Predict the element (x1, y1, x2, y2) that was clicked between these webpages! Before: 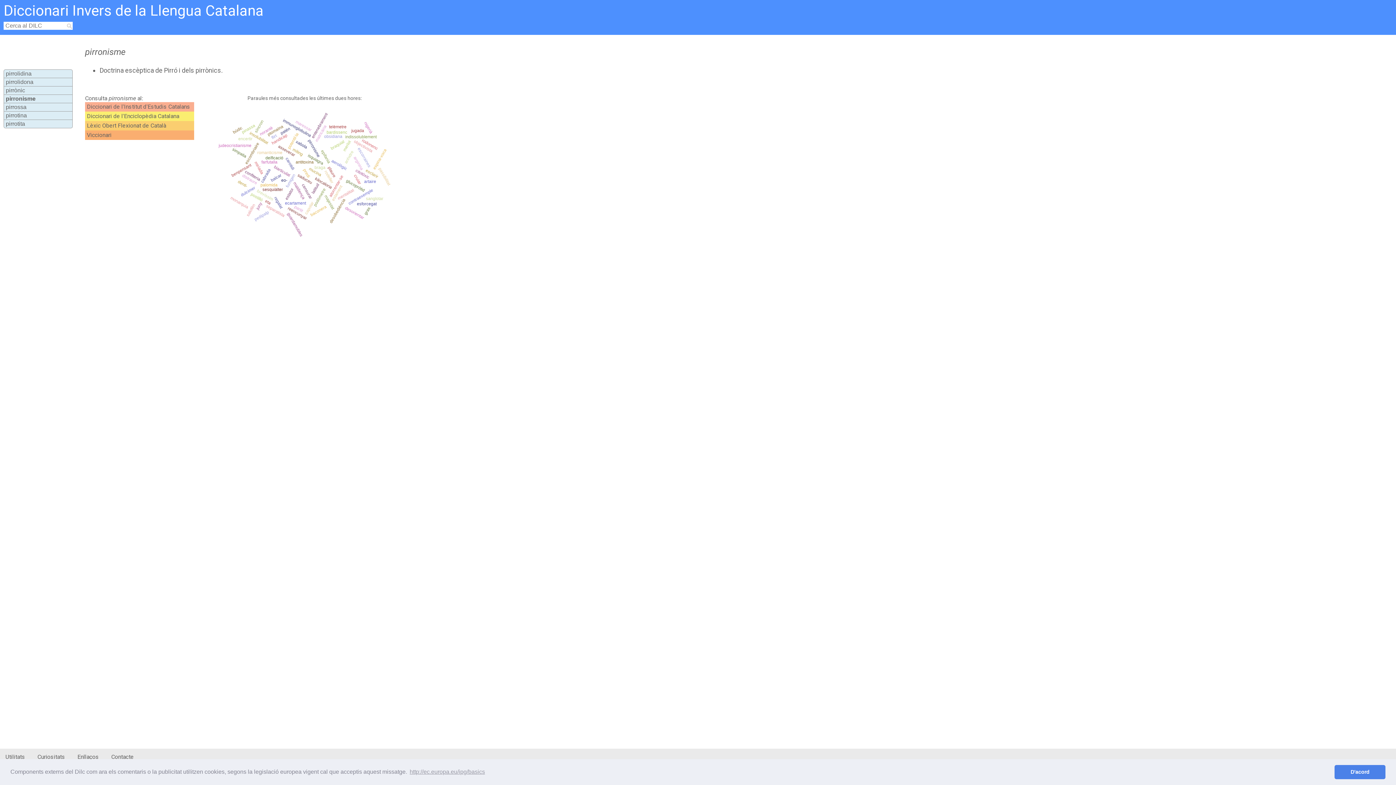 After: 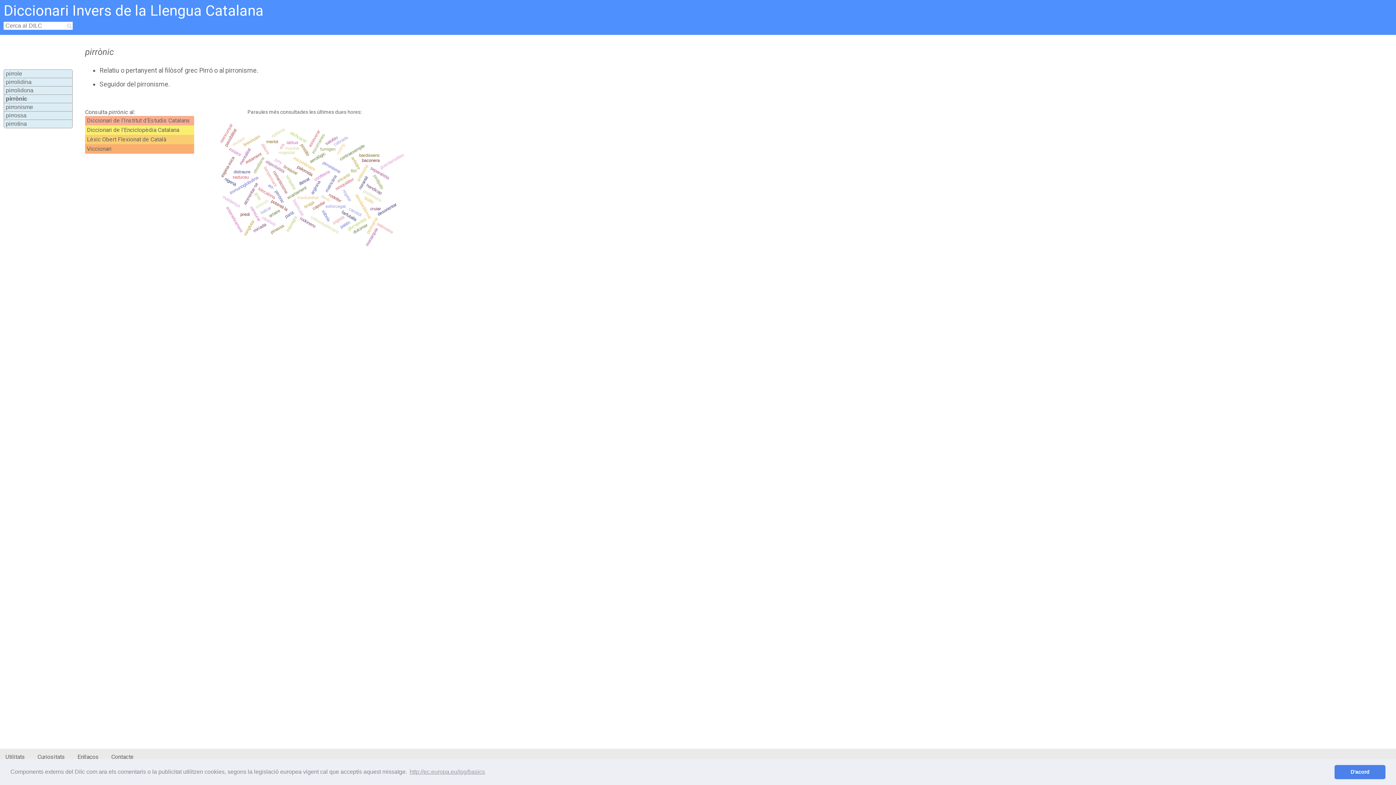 Action: label: pirrònic bbox: (5, 87, 25, 93)